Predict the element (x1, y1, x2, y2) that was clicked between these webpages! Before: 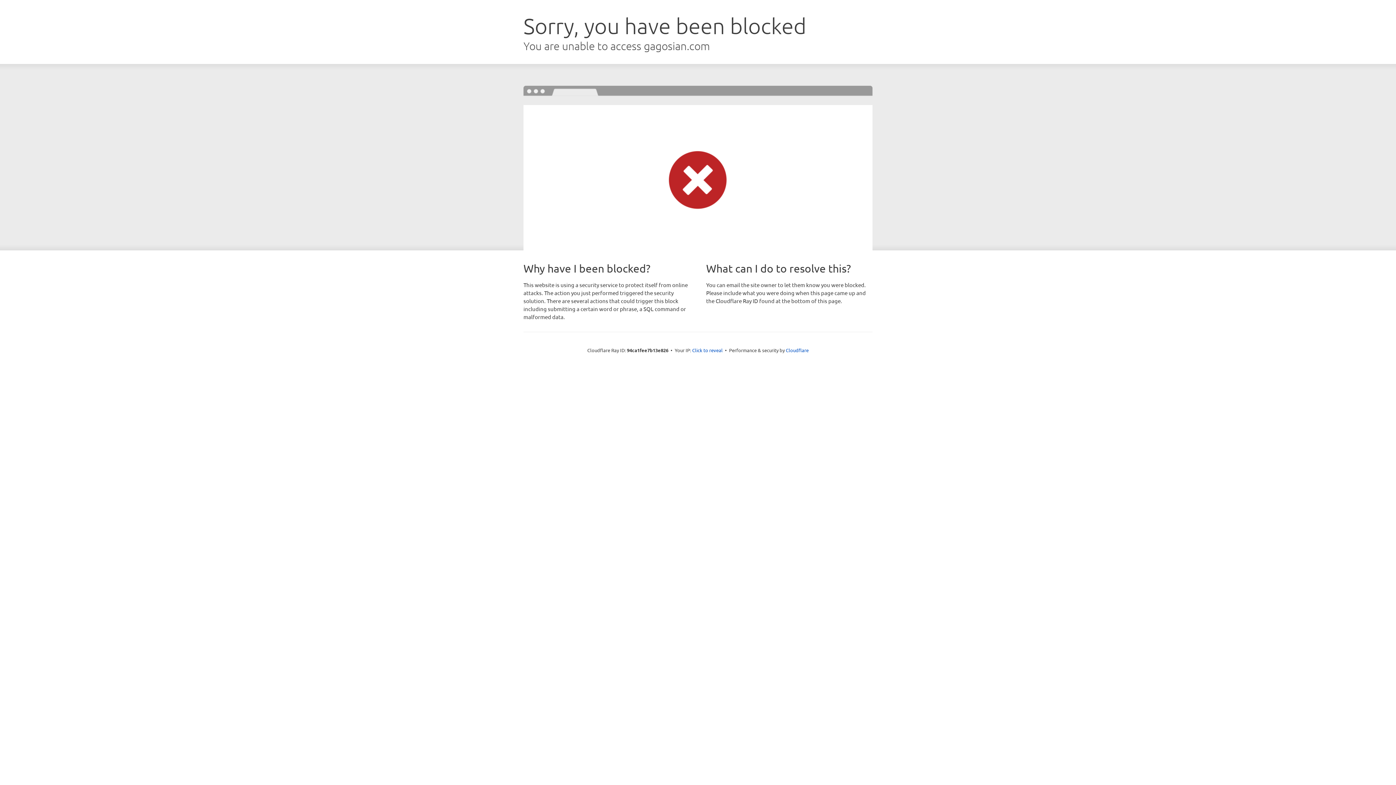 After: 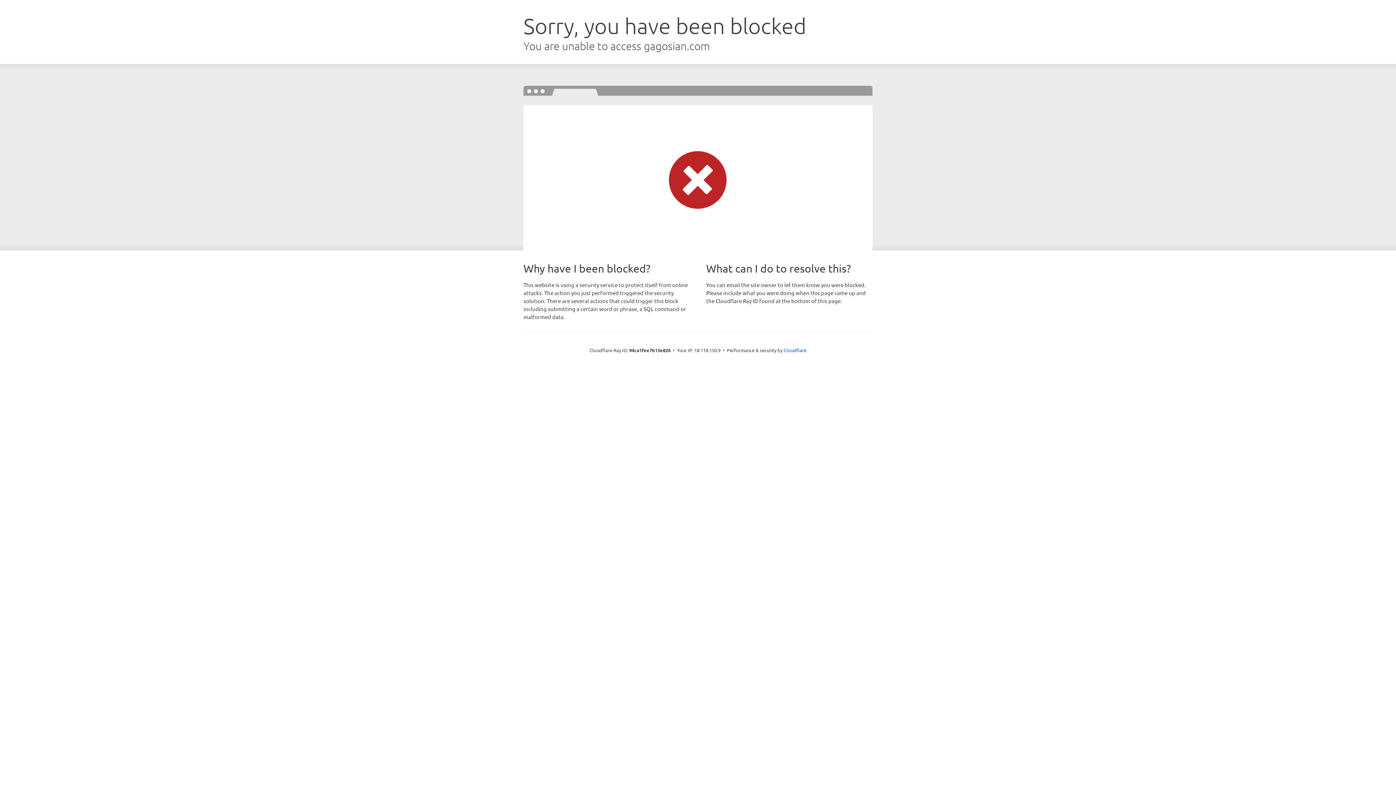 Action: label: Click to reveal bbox: (692, 346, 722, 353)